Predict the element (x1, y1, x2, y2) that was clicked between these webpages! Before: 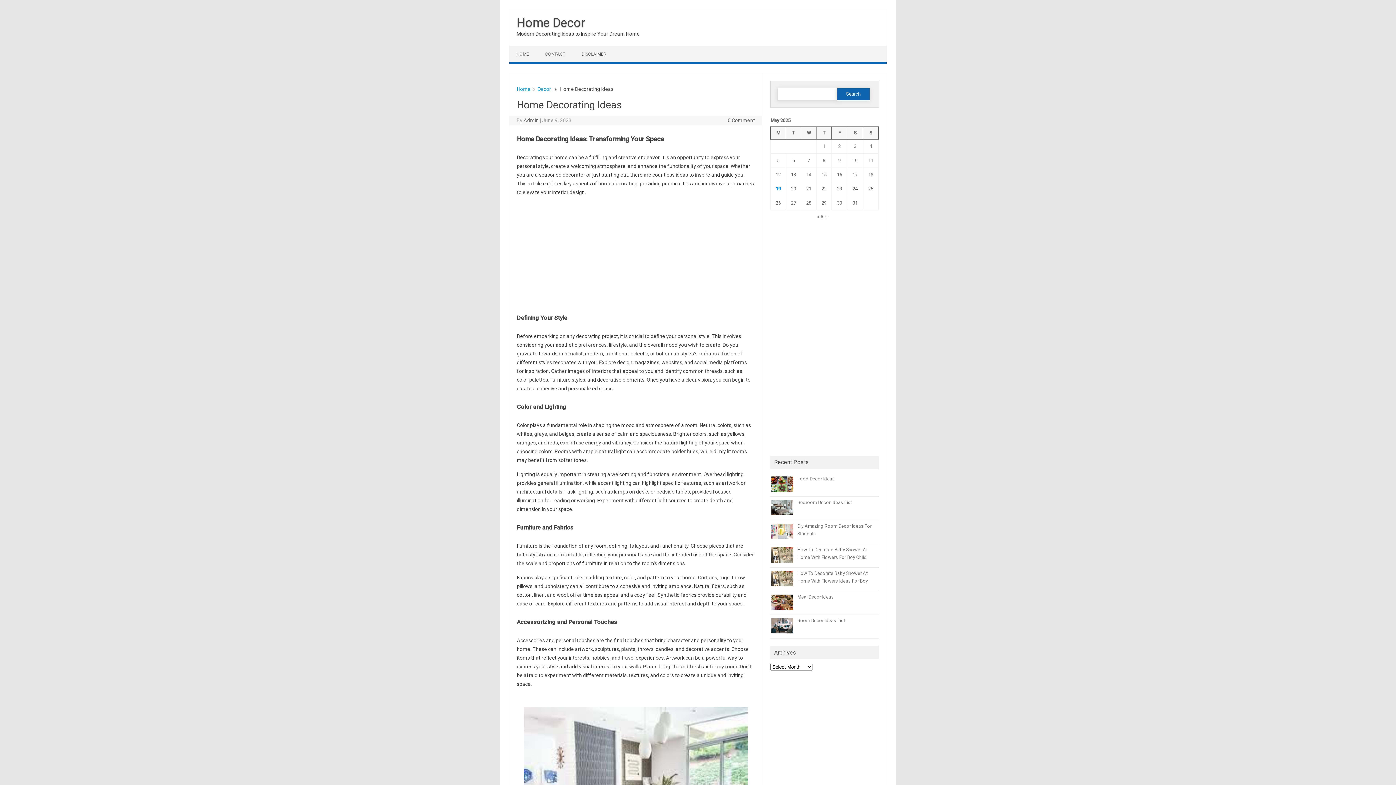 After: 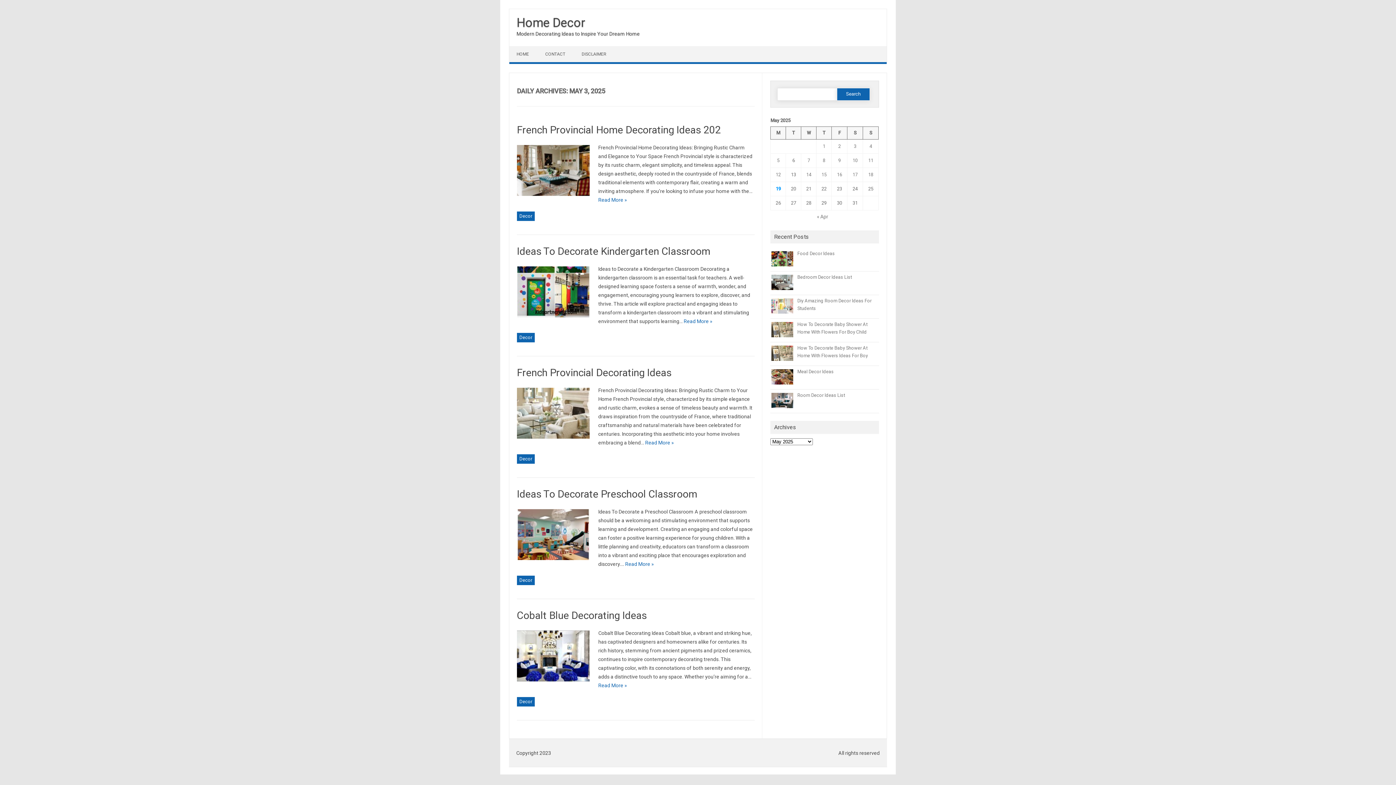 Action: label: Posts published on May 3, 2025 bbox: (854, 143, 856, 149)